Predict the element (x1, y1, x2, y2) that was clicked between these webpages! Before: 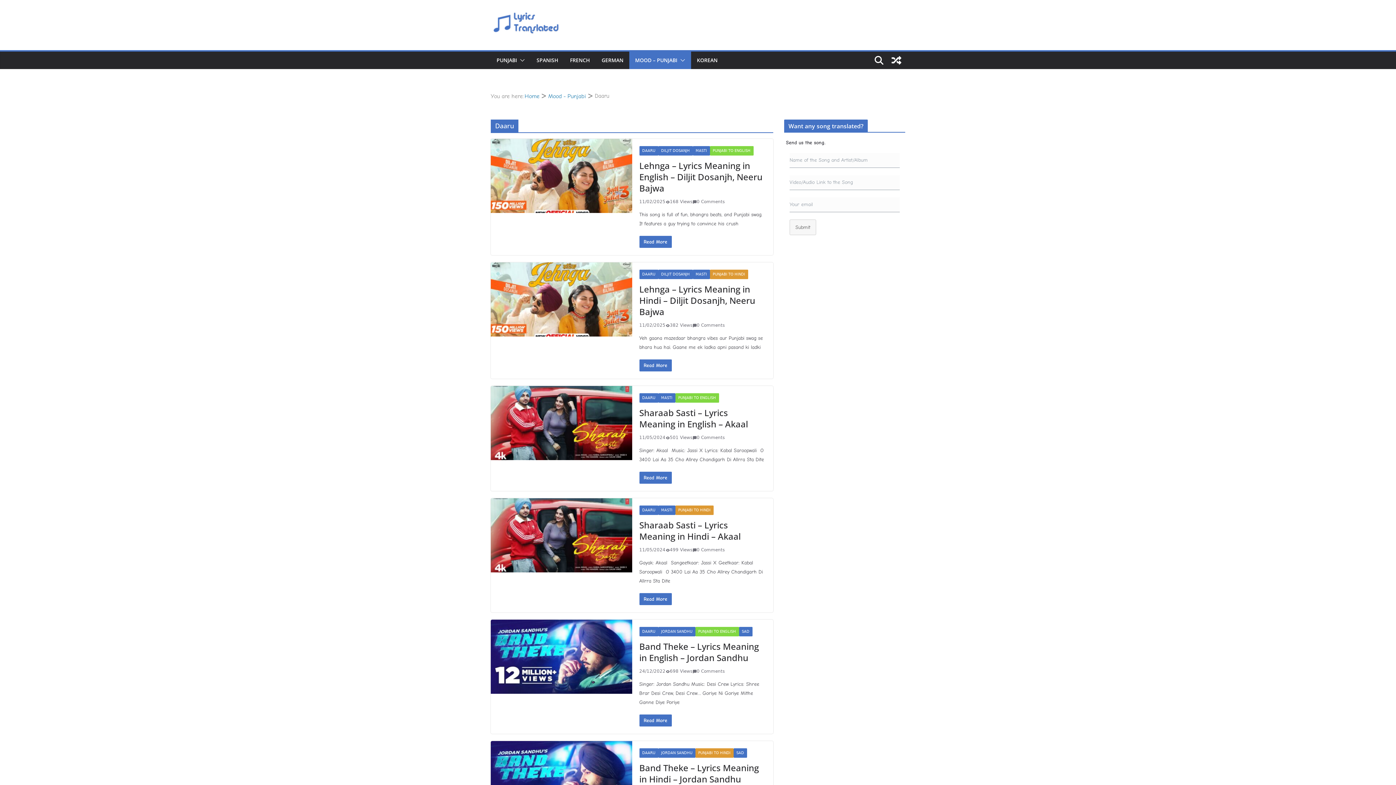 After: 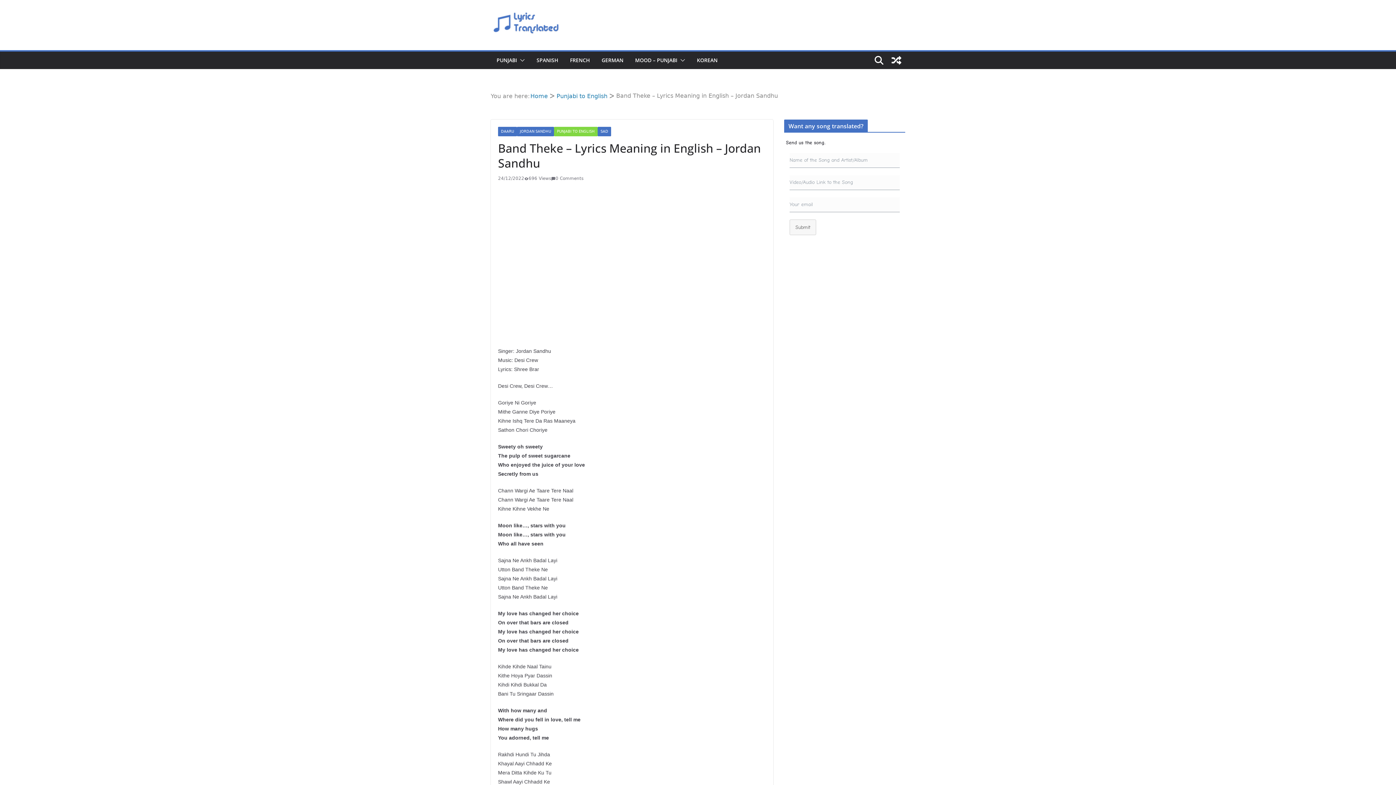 Action: bbox: (639, 714, 671, 726) label: Read More